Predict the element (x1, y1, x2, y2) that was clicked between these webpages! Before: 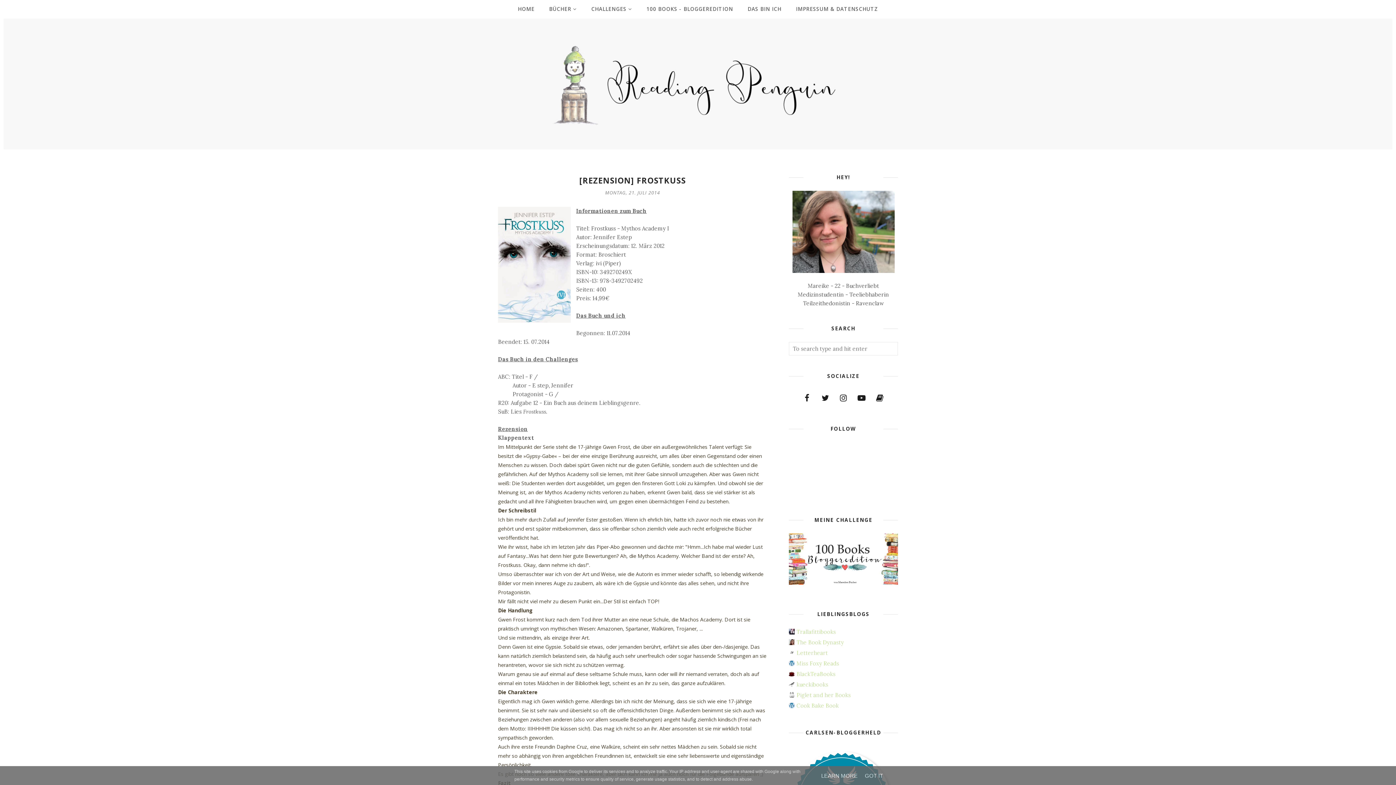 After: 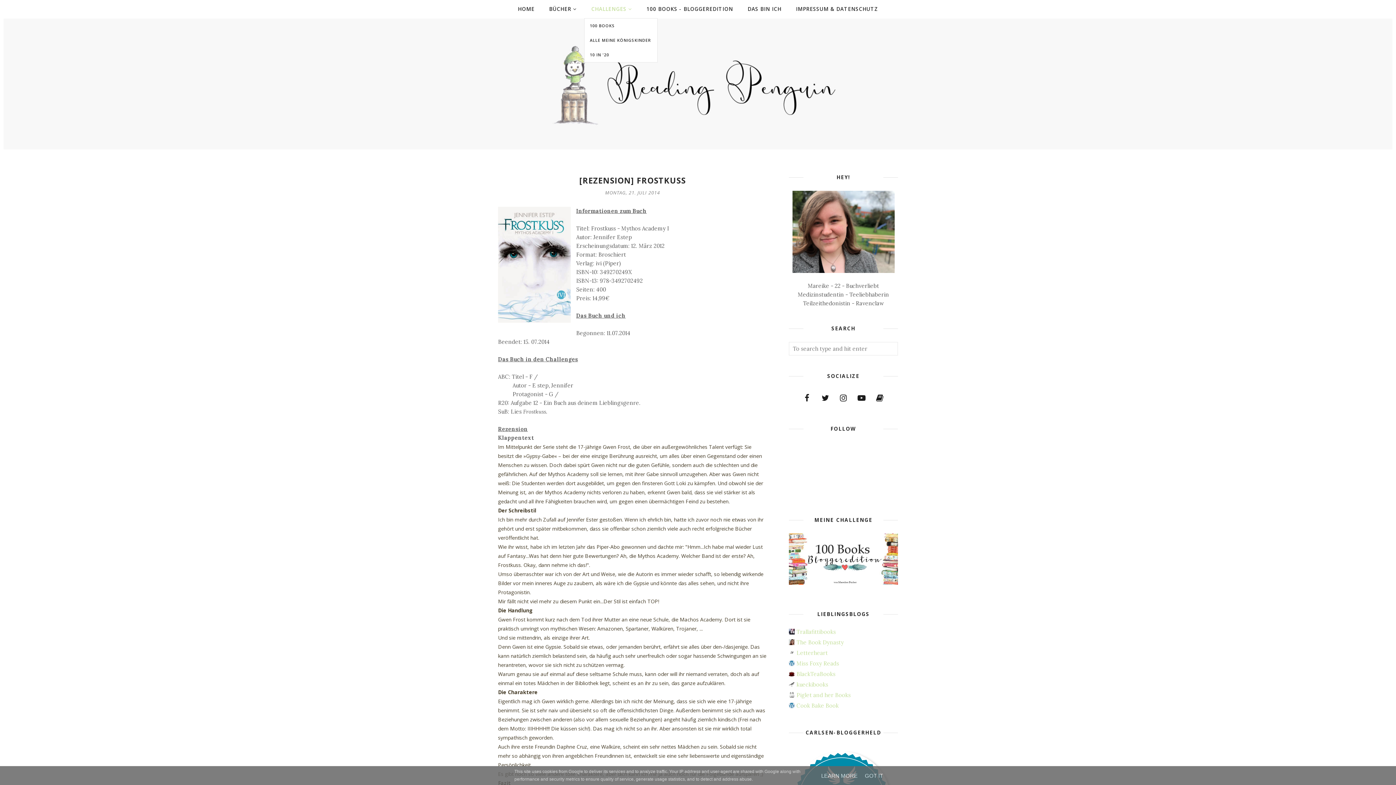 Action: bbox: (584, 1, 639, 16) label: CHALLENGES